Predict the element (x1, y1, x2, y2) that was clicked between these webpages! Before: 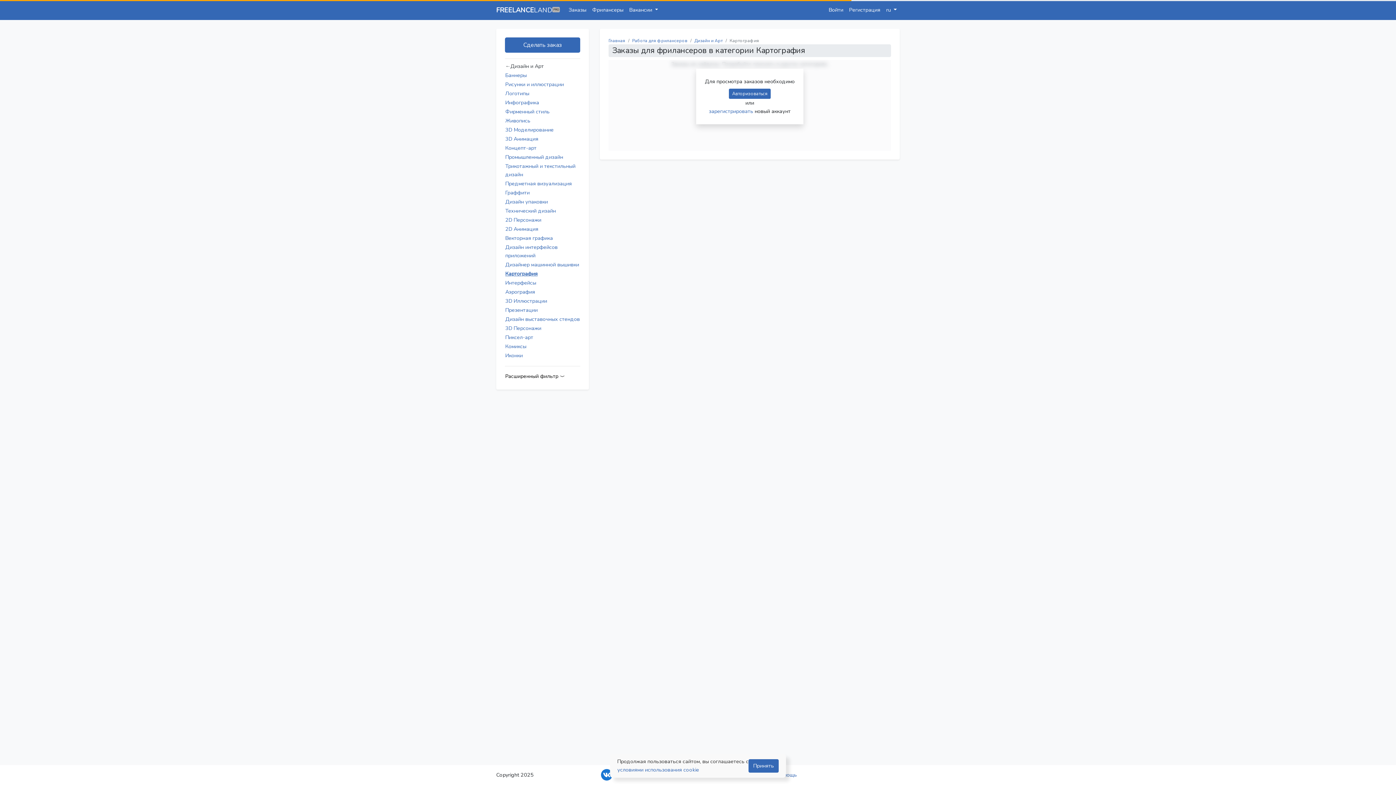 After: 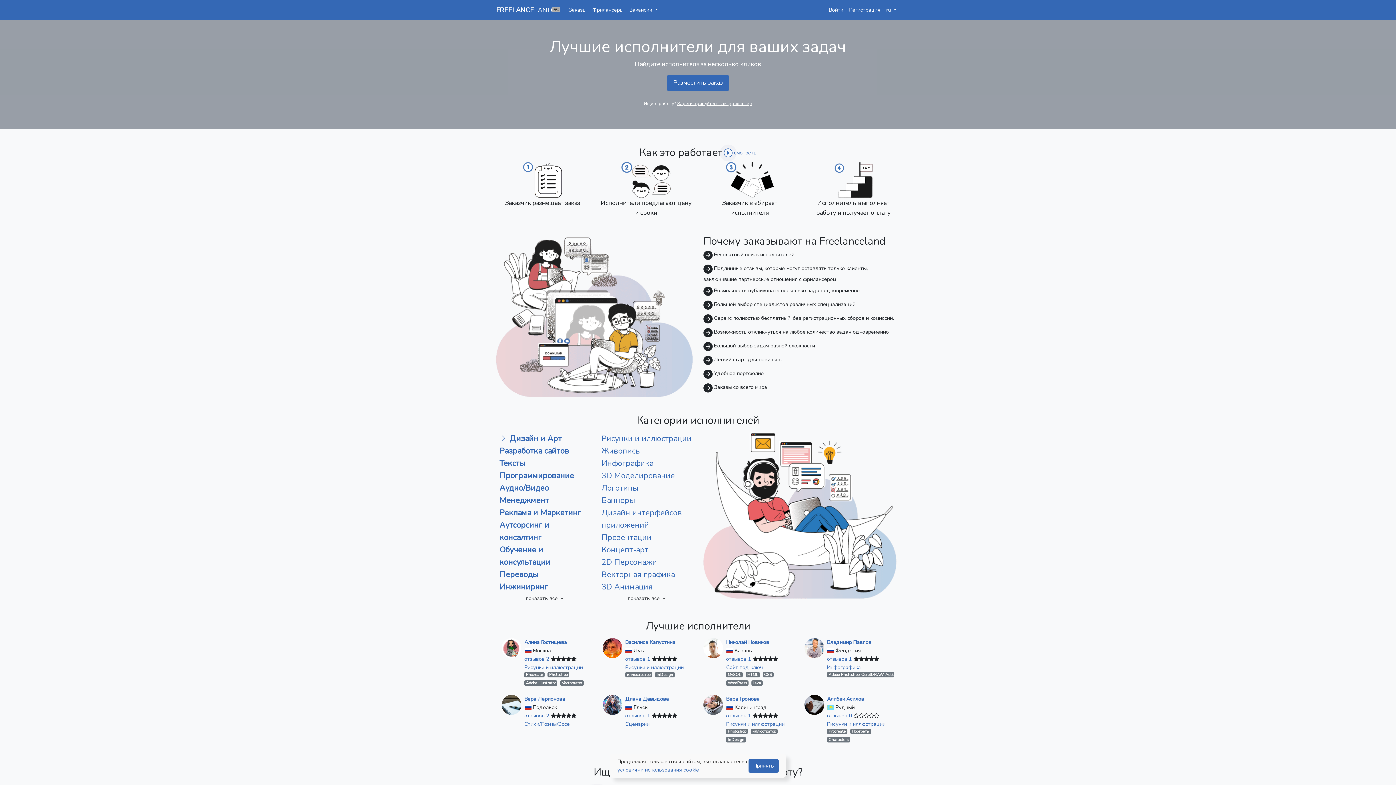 Action: bbox: (496, 3, 560, 16) label: FREELANCELANDPRO